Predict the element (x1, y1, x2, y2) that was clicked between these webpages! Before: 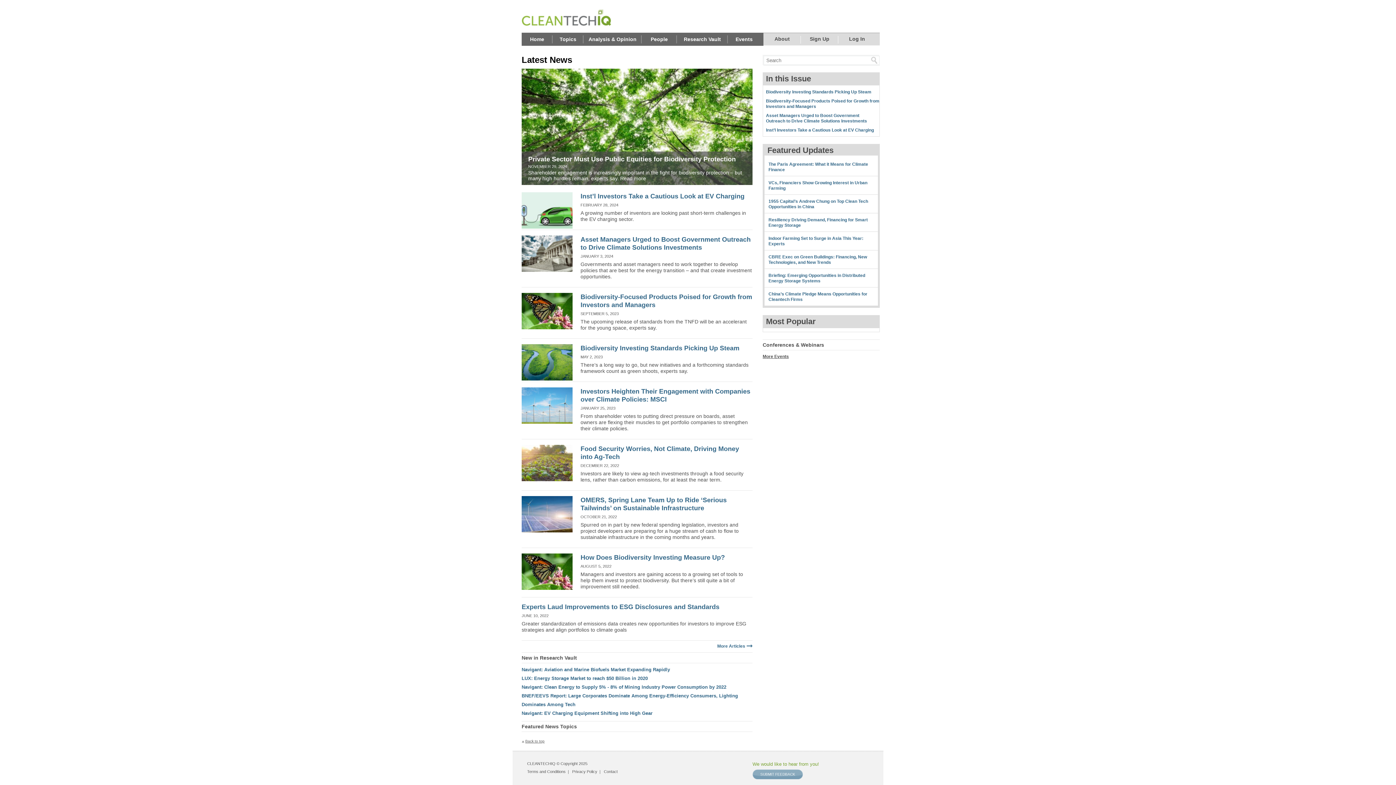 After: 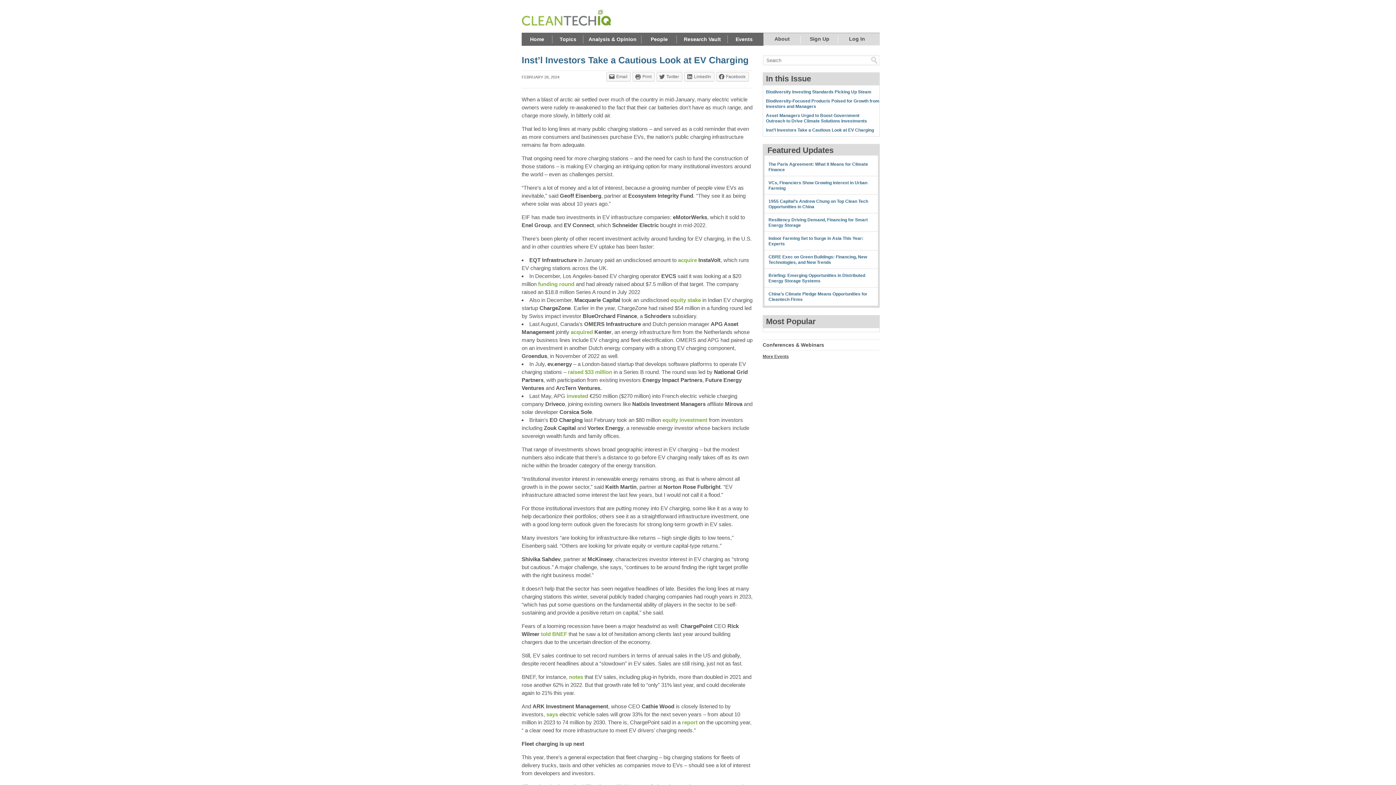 Action: bbox: (766, 127, 874, 132) label: Inst’l Investors Take a Cautious Look at EV Charging